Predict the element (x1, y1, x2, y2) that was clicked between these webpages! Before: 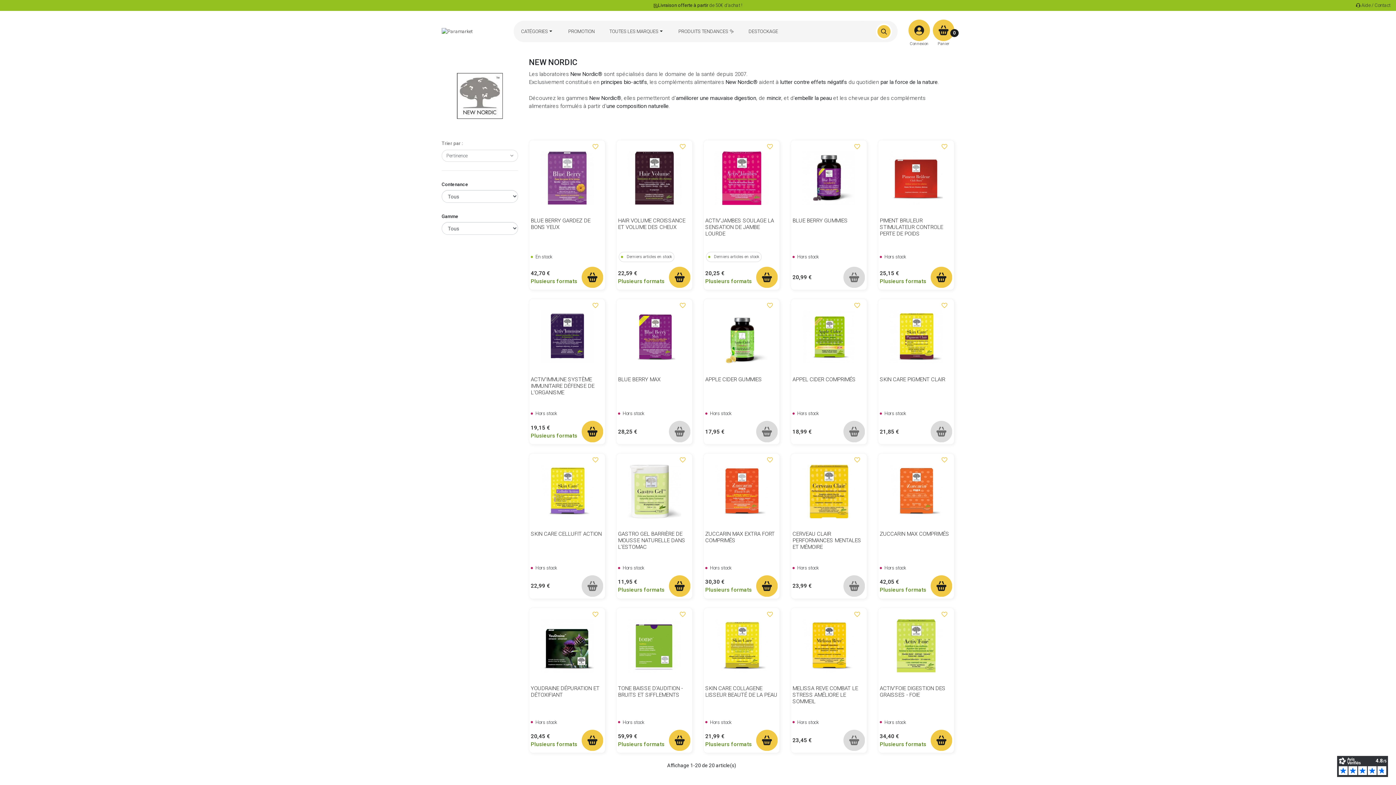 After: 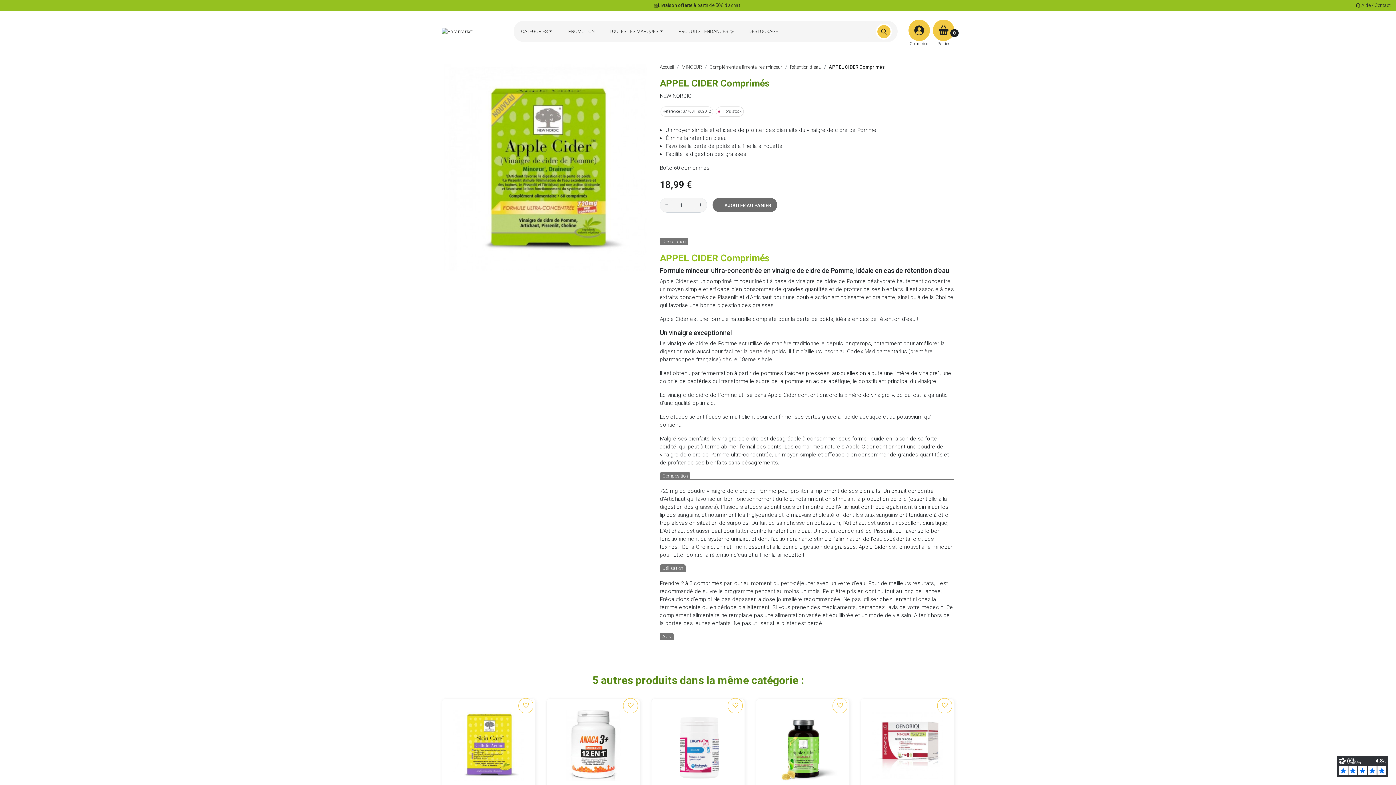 Action: bbox: (792, 376, 856, 383) label: APPEL CIDER COMPRIMÉS